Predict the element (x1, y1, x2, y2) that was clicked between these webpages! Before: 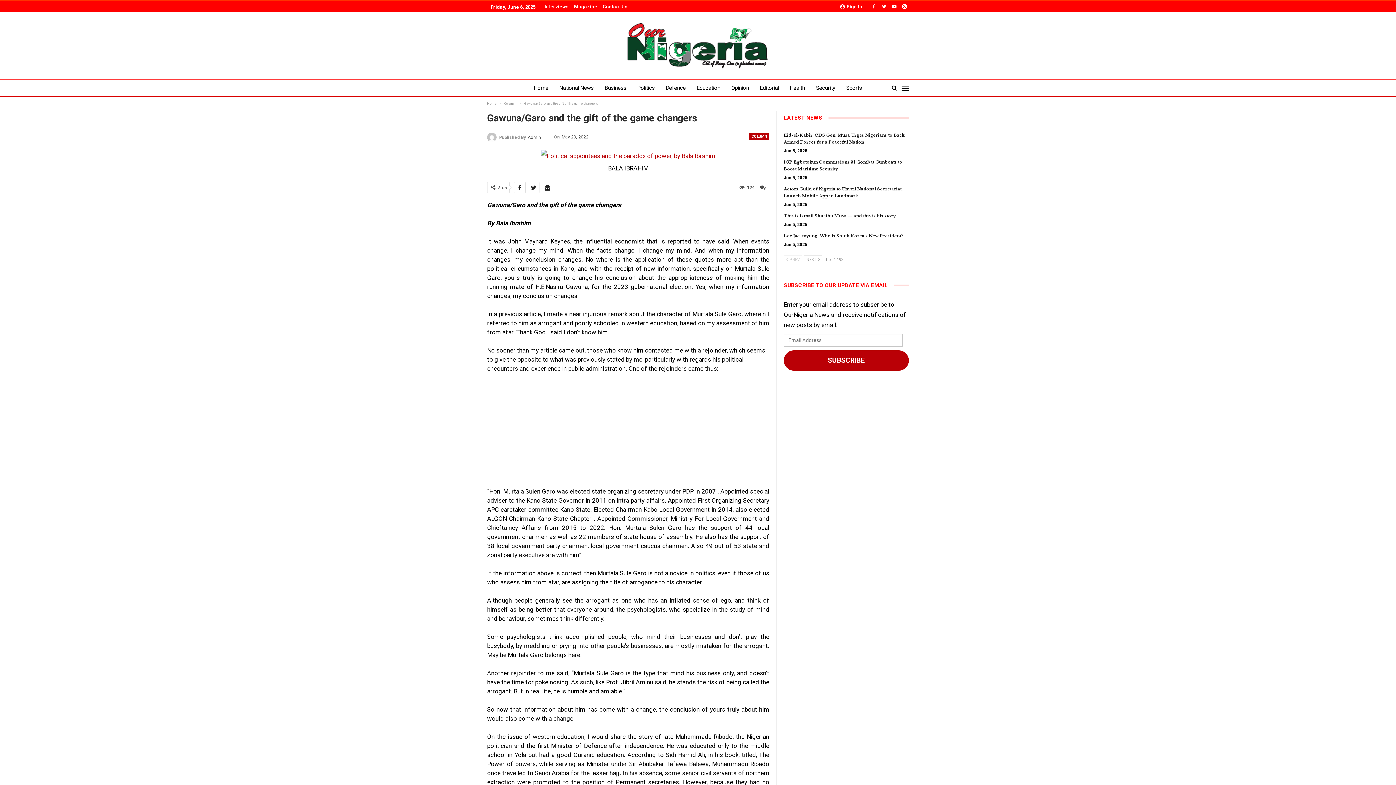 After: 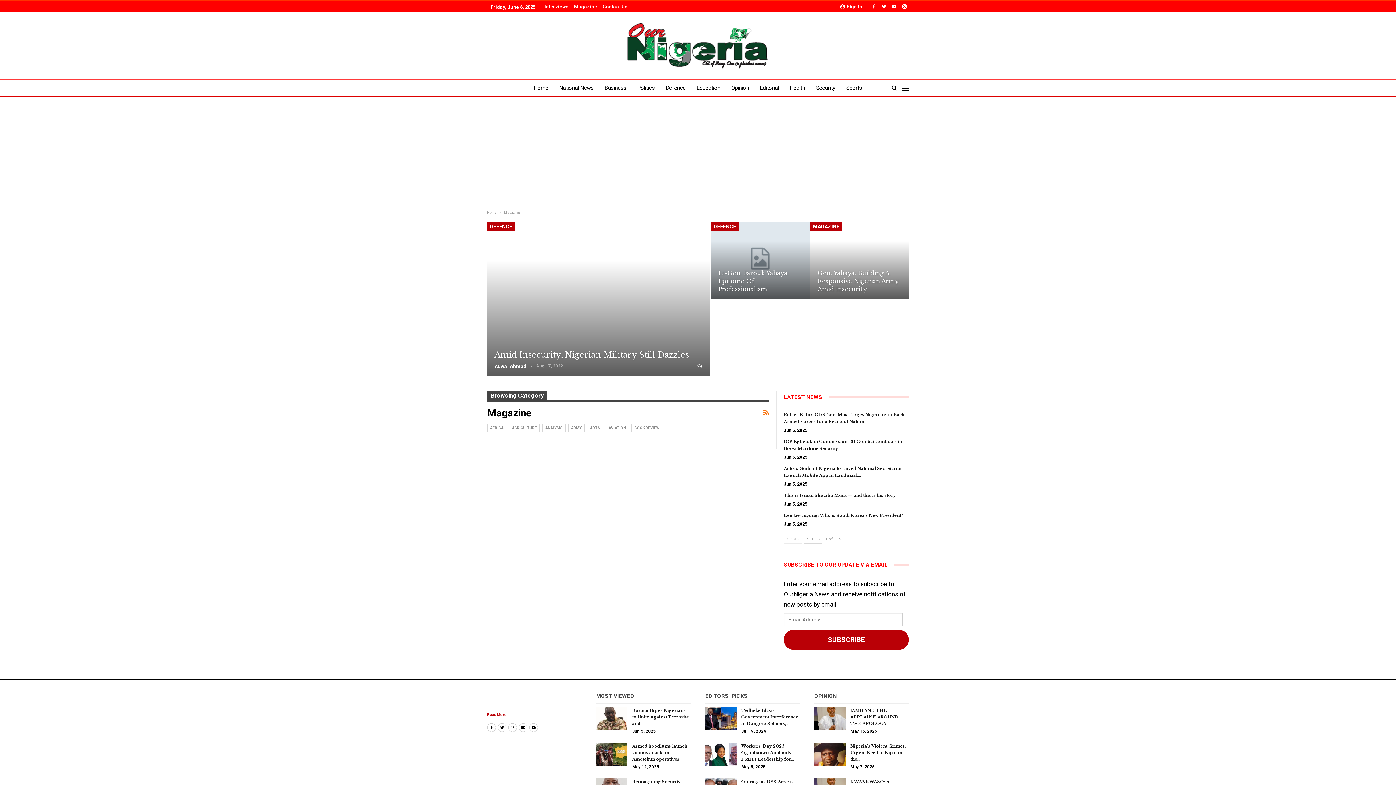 Action: label: Magazine bbox: (574, 4, 597, 9)